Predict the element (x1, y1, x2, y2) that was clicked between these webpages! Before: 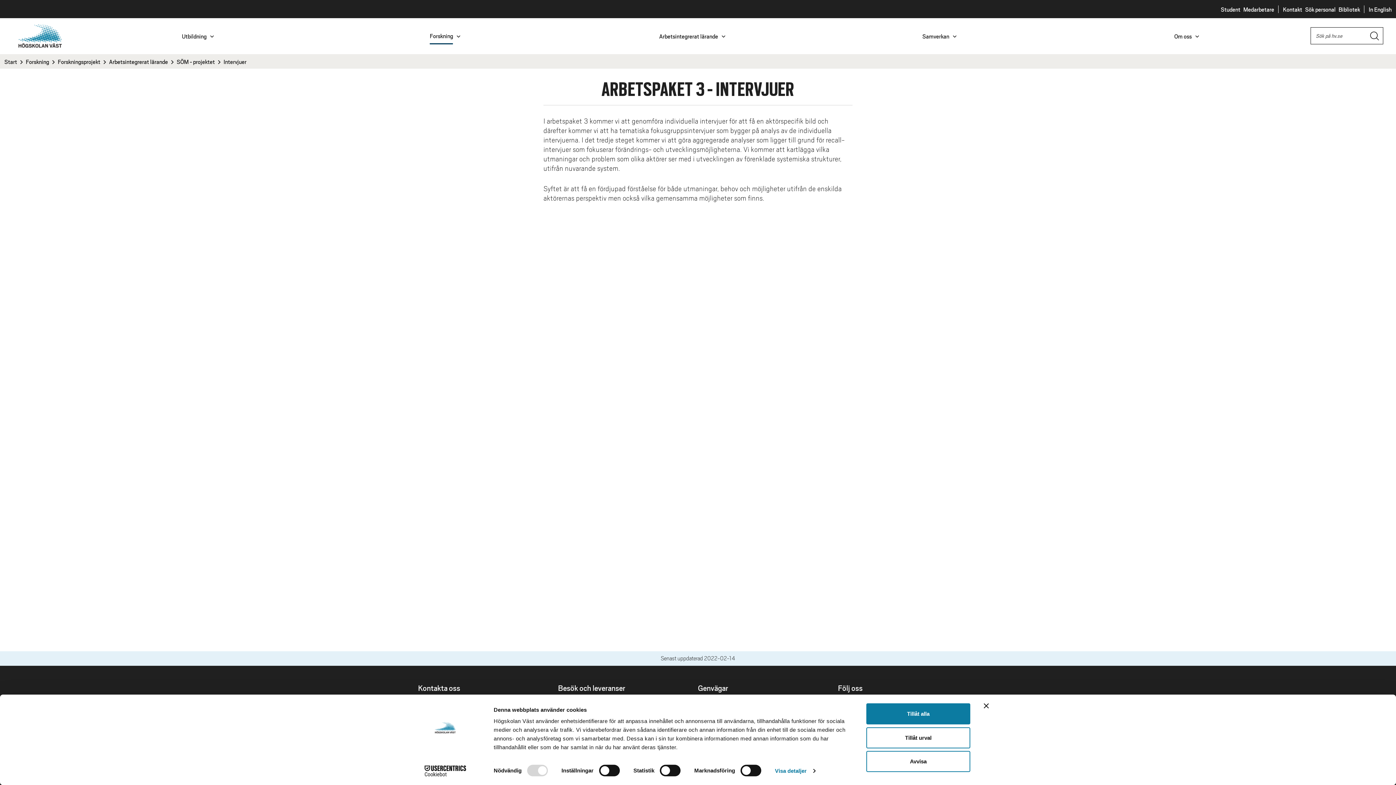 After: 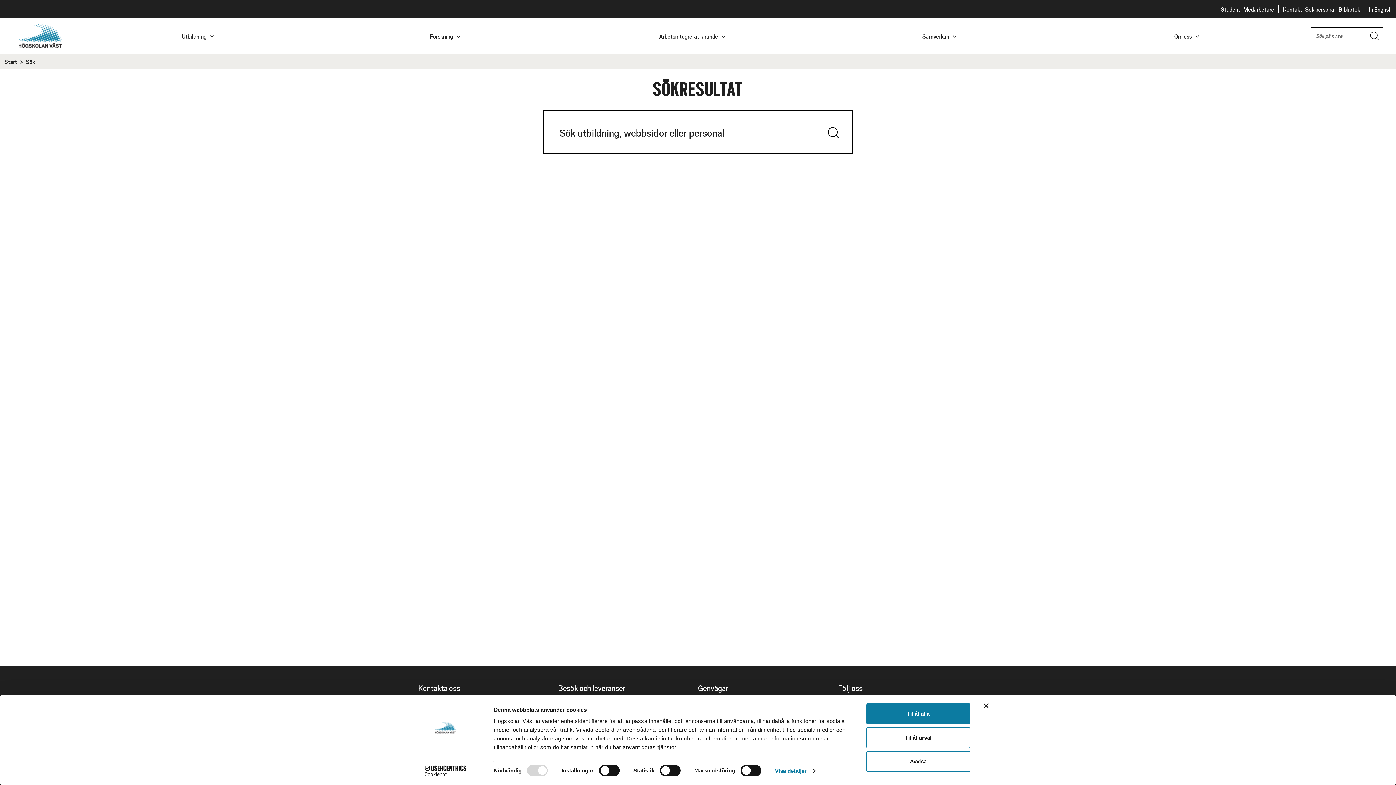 Action: bbox: (1368, 31, 1377, 40)